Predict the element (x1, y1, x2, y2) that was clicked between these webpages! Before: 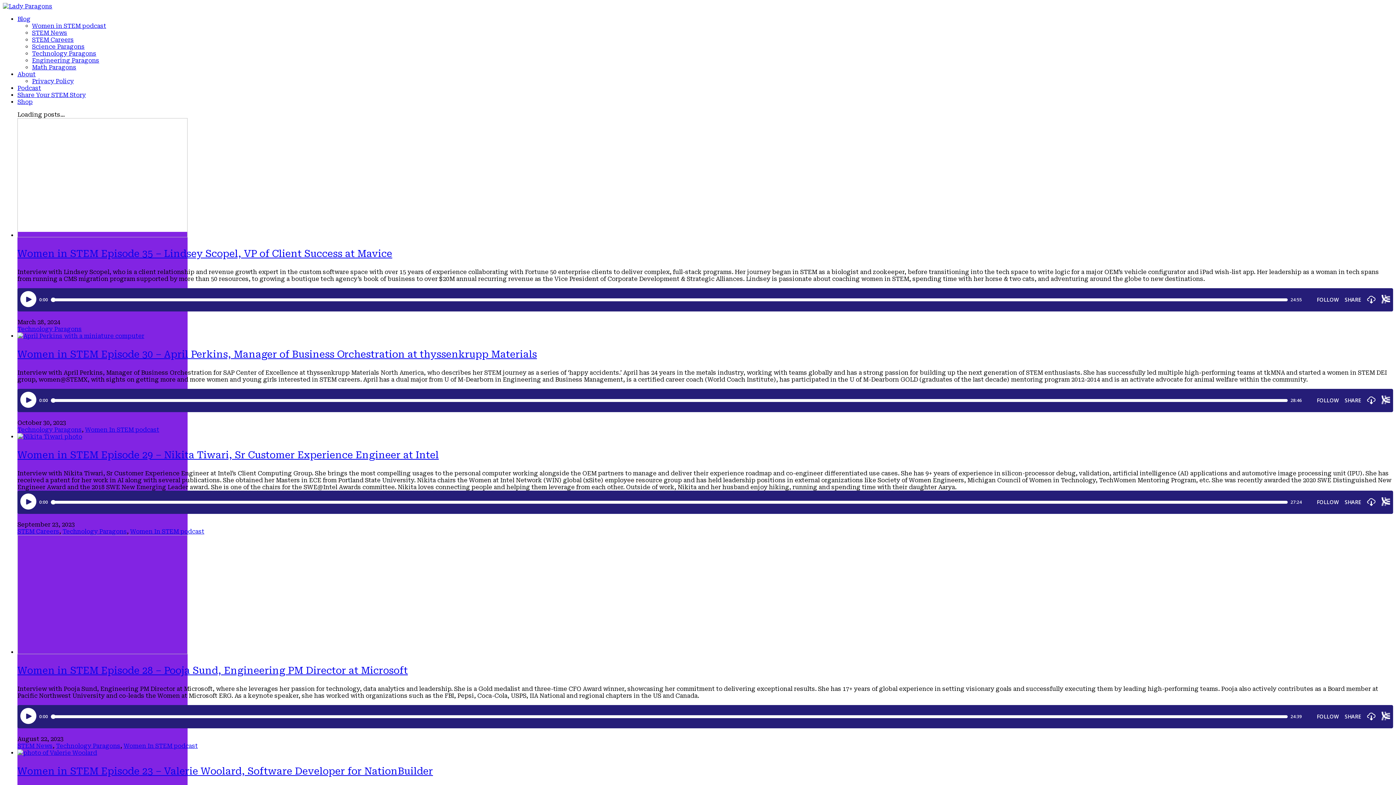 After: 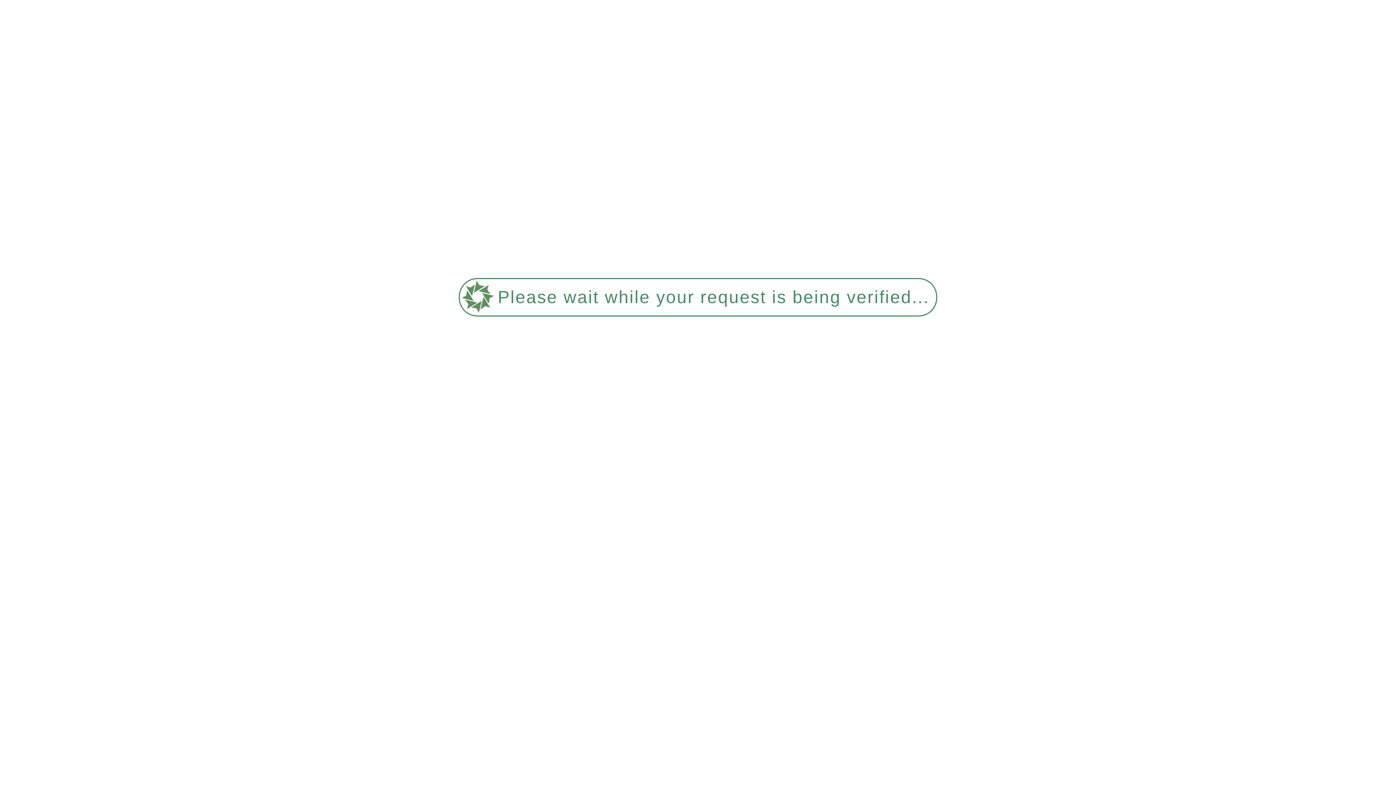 Action: bbox: (85, 426, 159, 433) label: Women In STEM podcast